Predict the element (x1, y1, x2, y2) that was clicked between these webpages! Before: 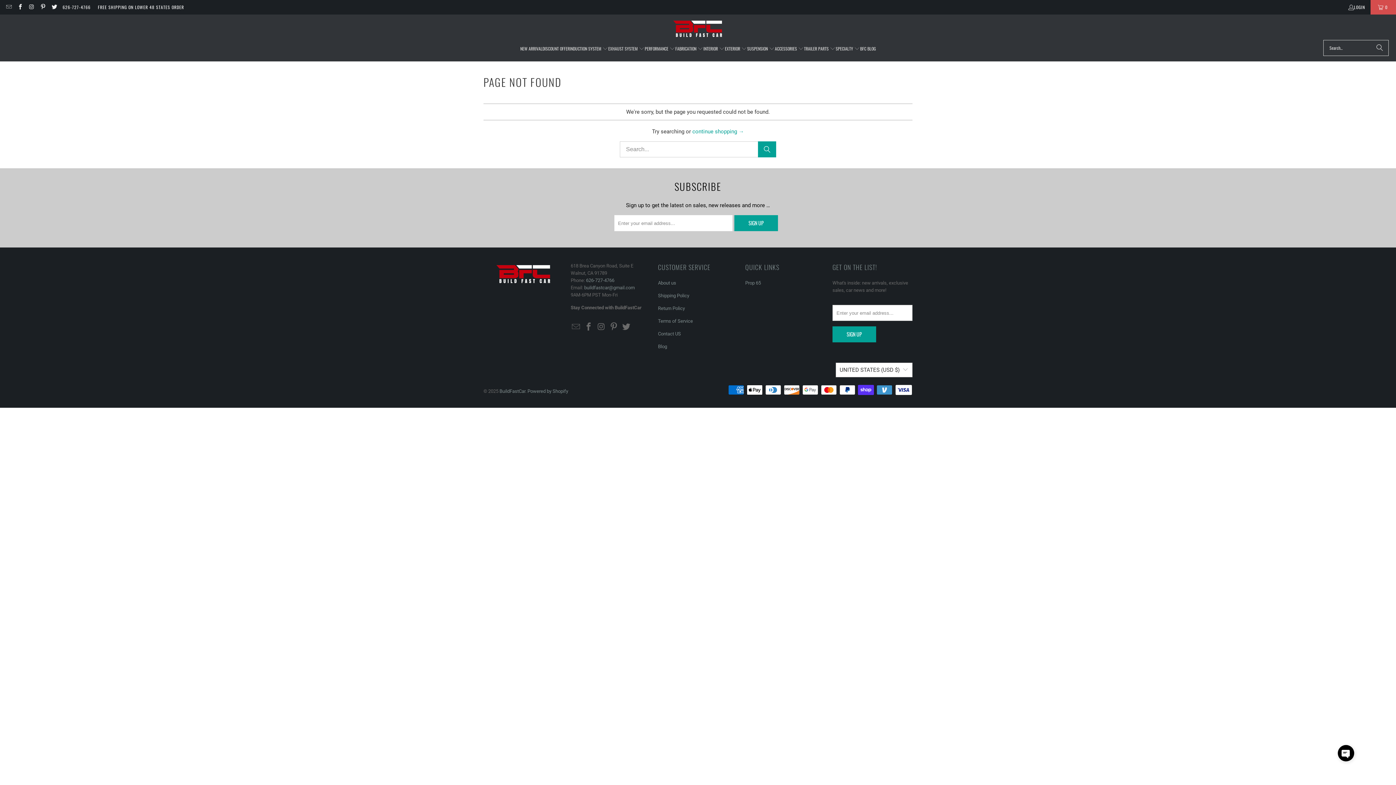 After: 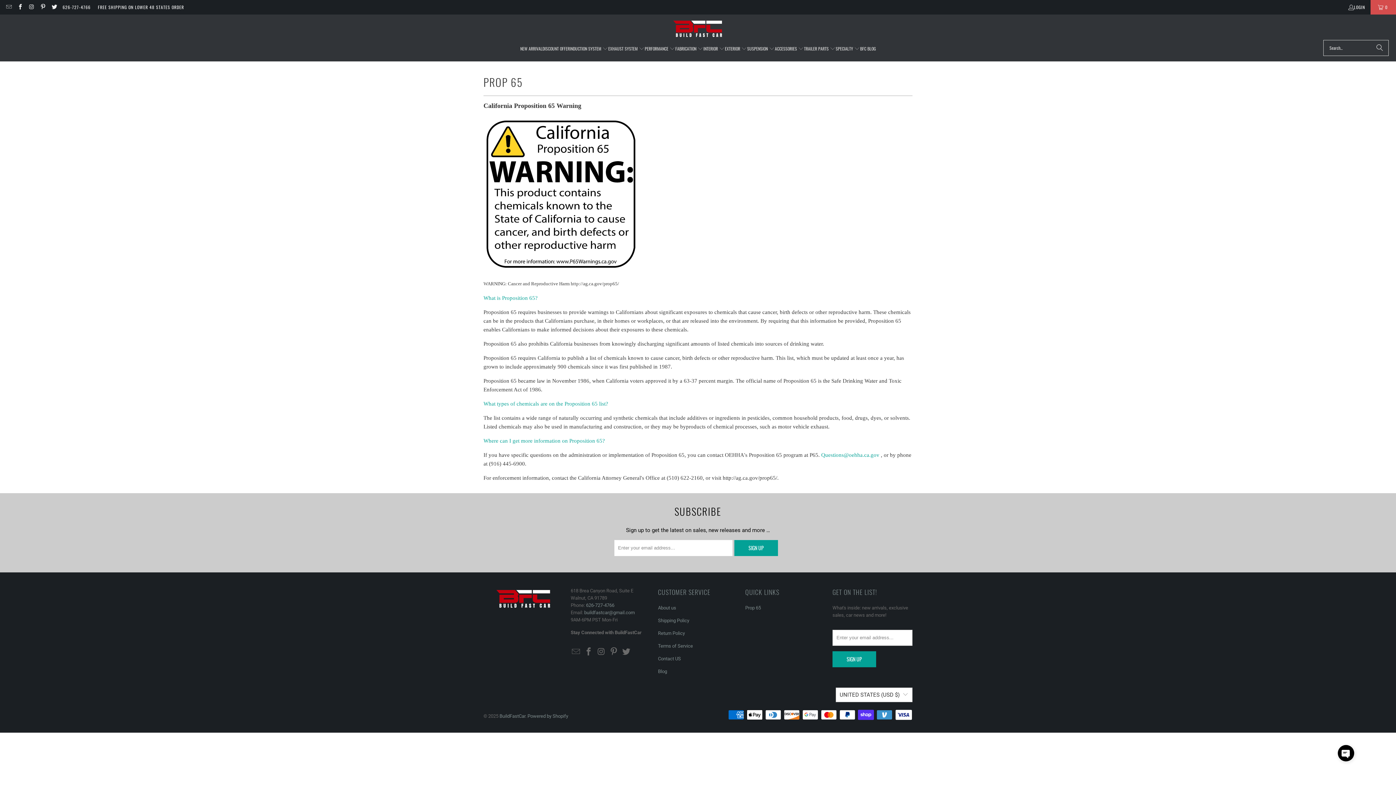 Action: label: Prop 65 bbox: (745, 280, 761, 285)